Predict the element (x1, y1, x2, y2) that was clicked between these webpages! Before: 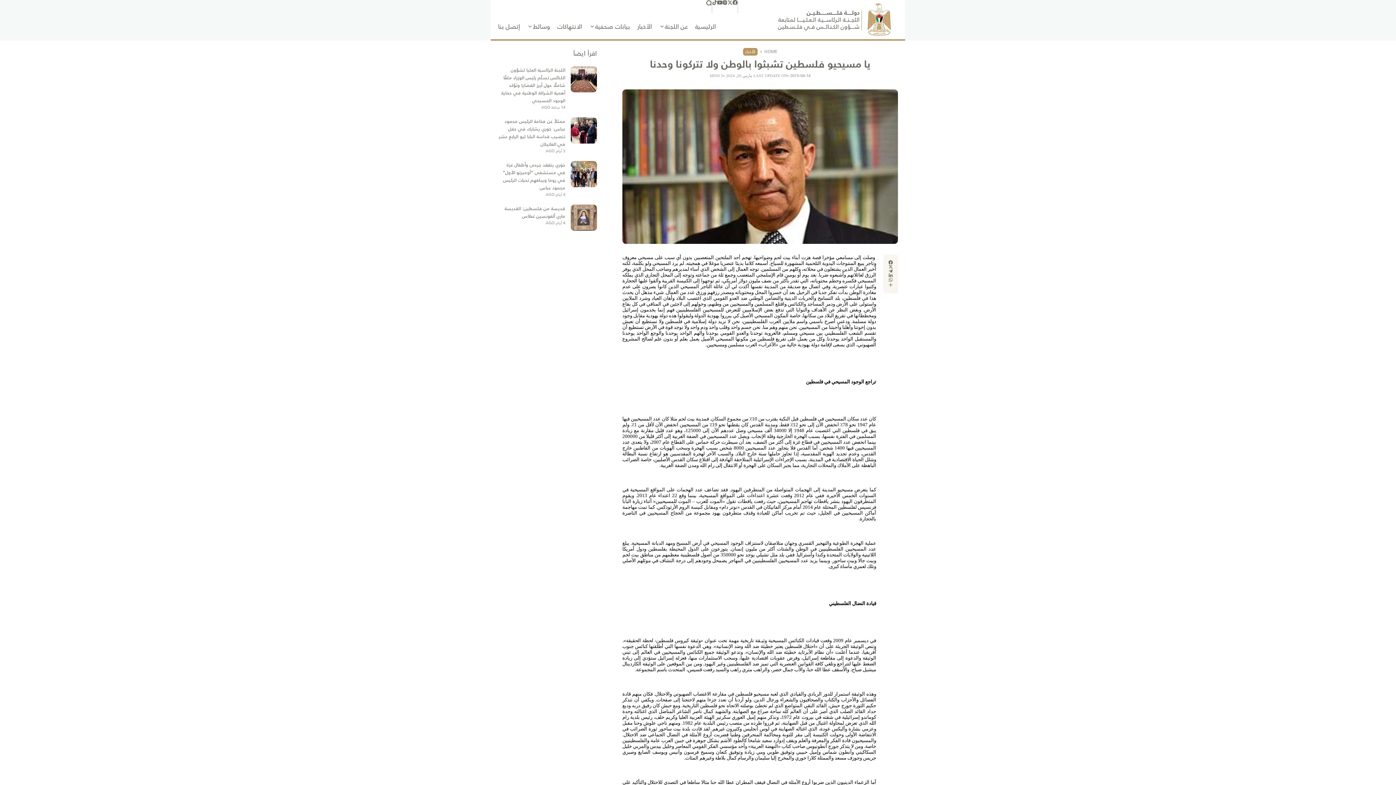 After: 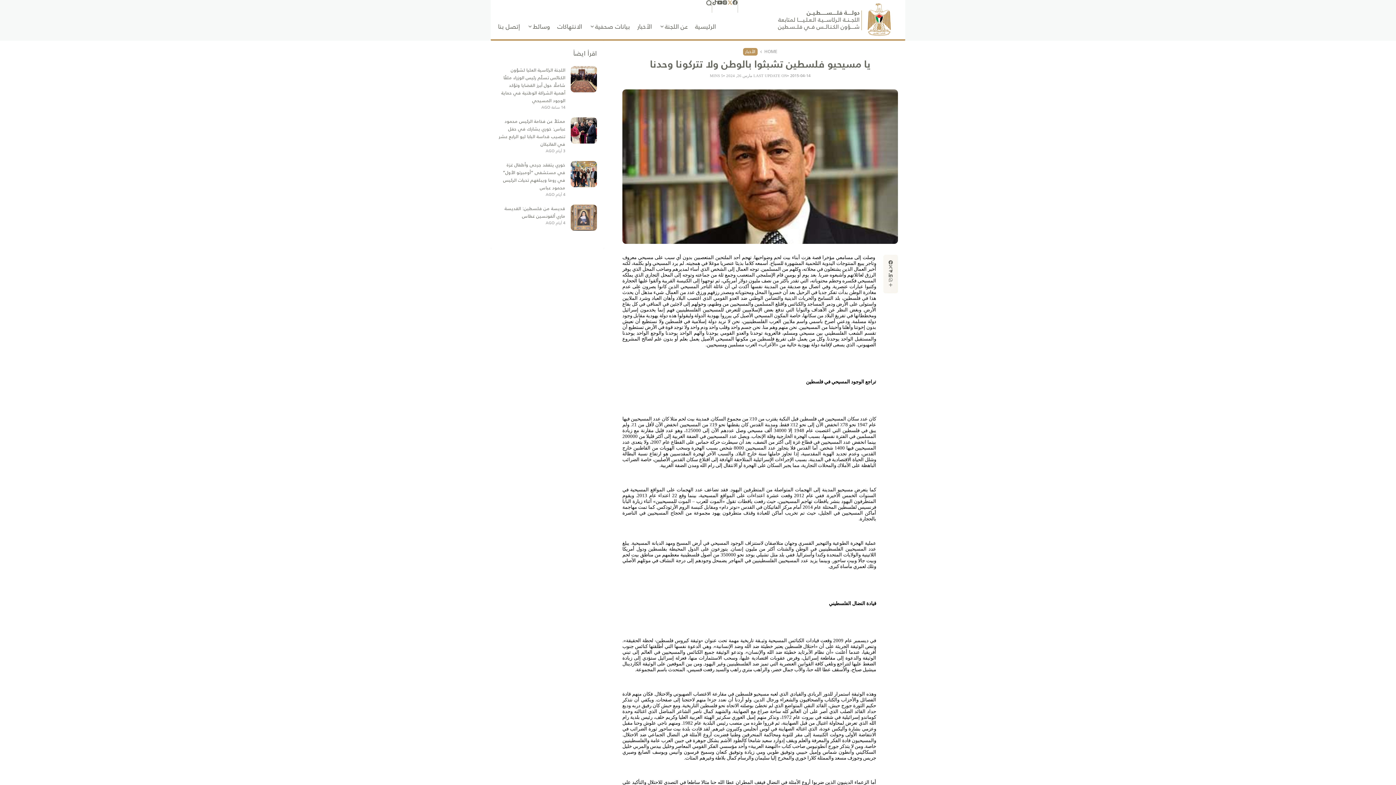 Action: bbox: (727, 0, 732, 5)